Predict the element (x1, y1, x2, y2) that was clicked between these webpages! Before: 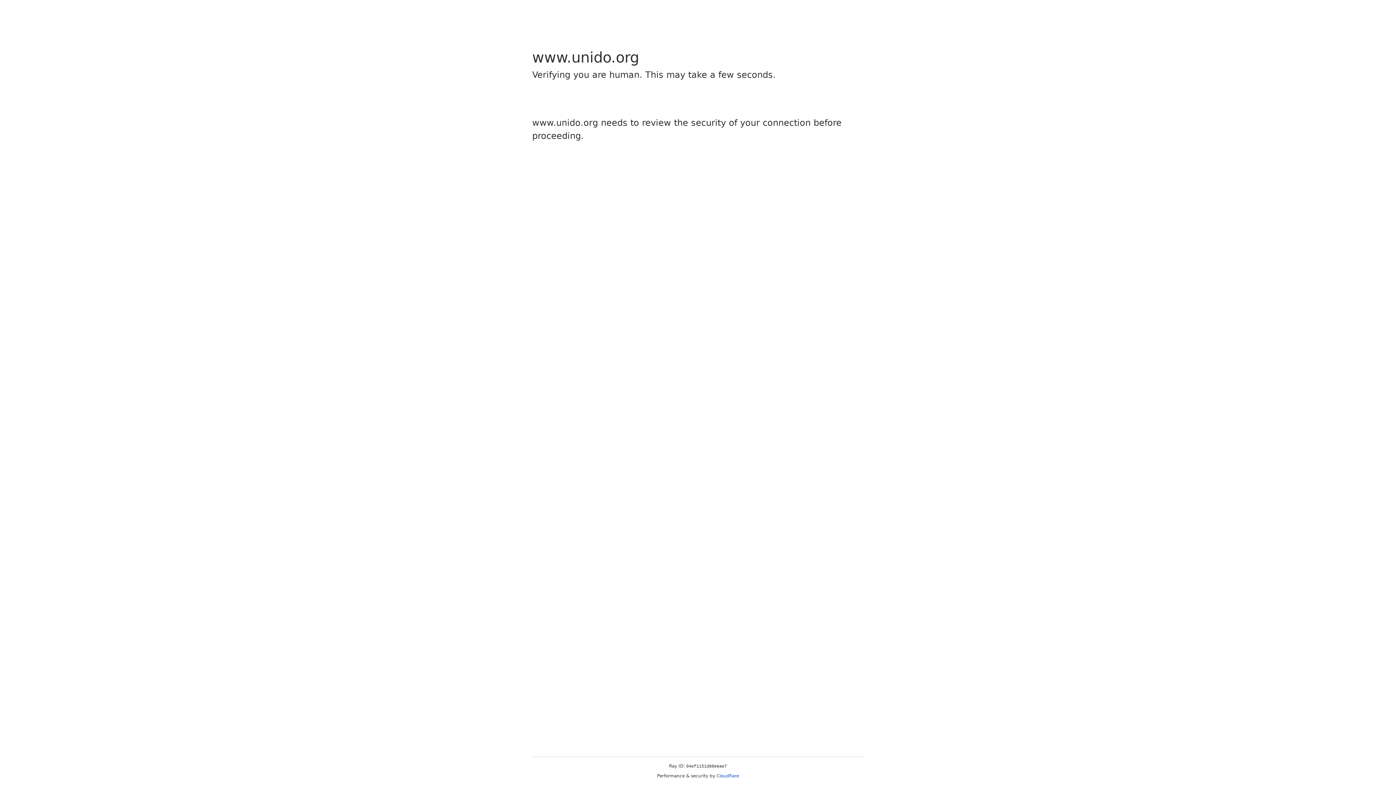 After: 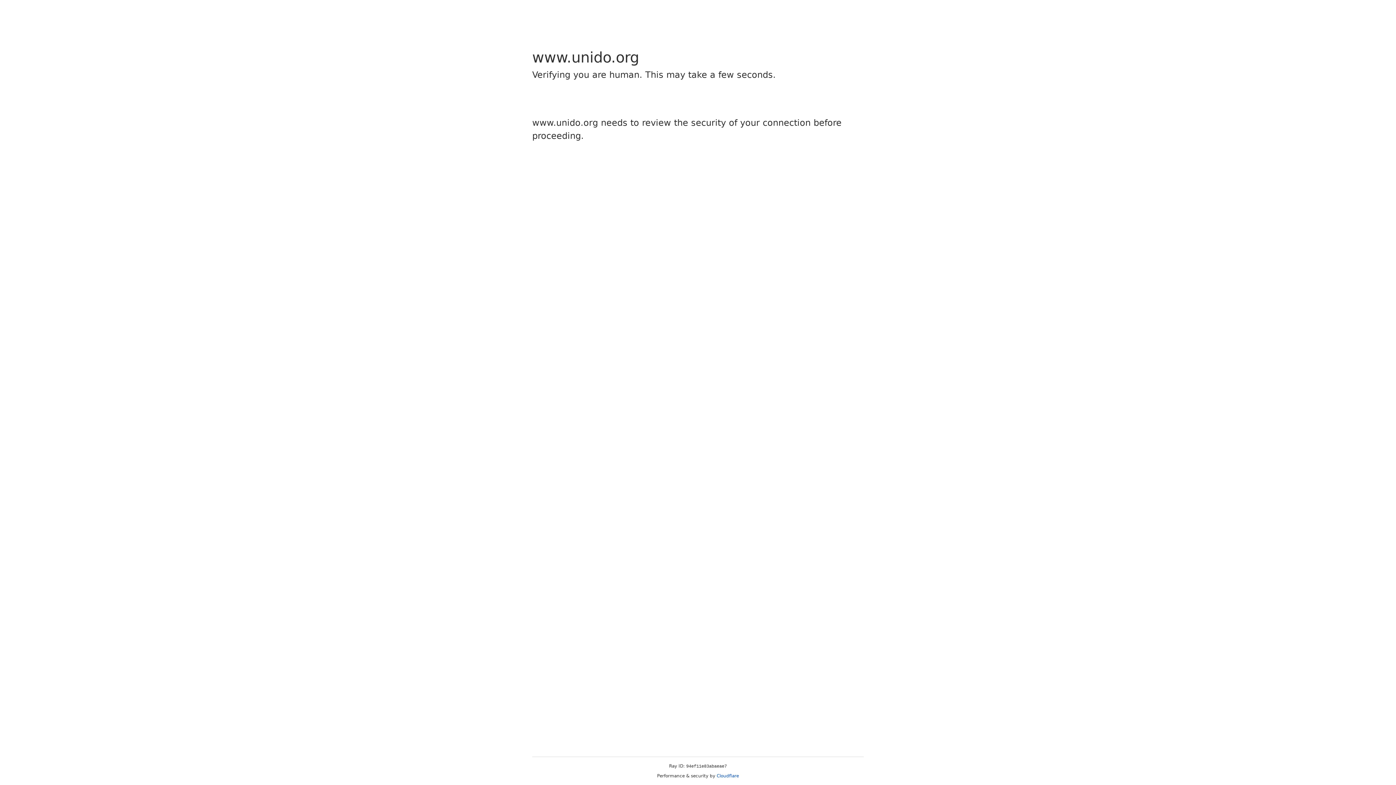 Action: label: Cloudflare bbox: (716, 773, 739, 778)